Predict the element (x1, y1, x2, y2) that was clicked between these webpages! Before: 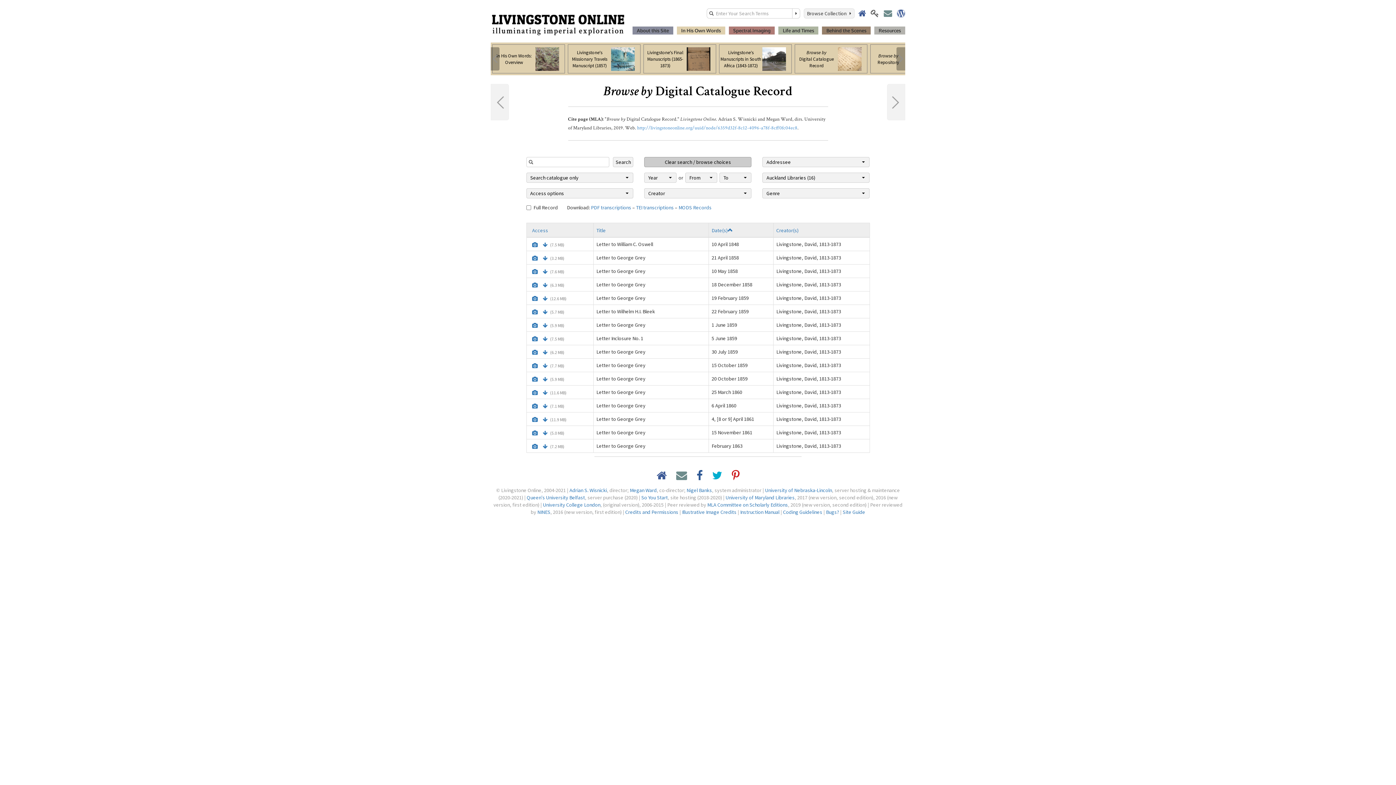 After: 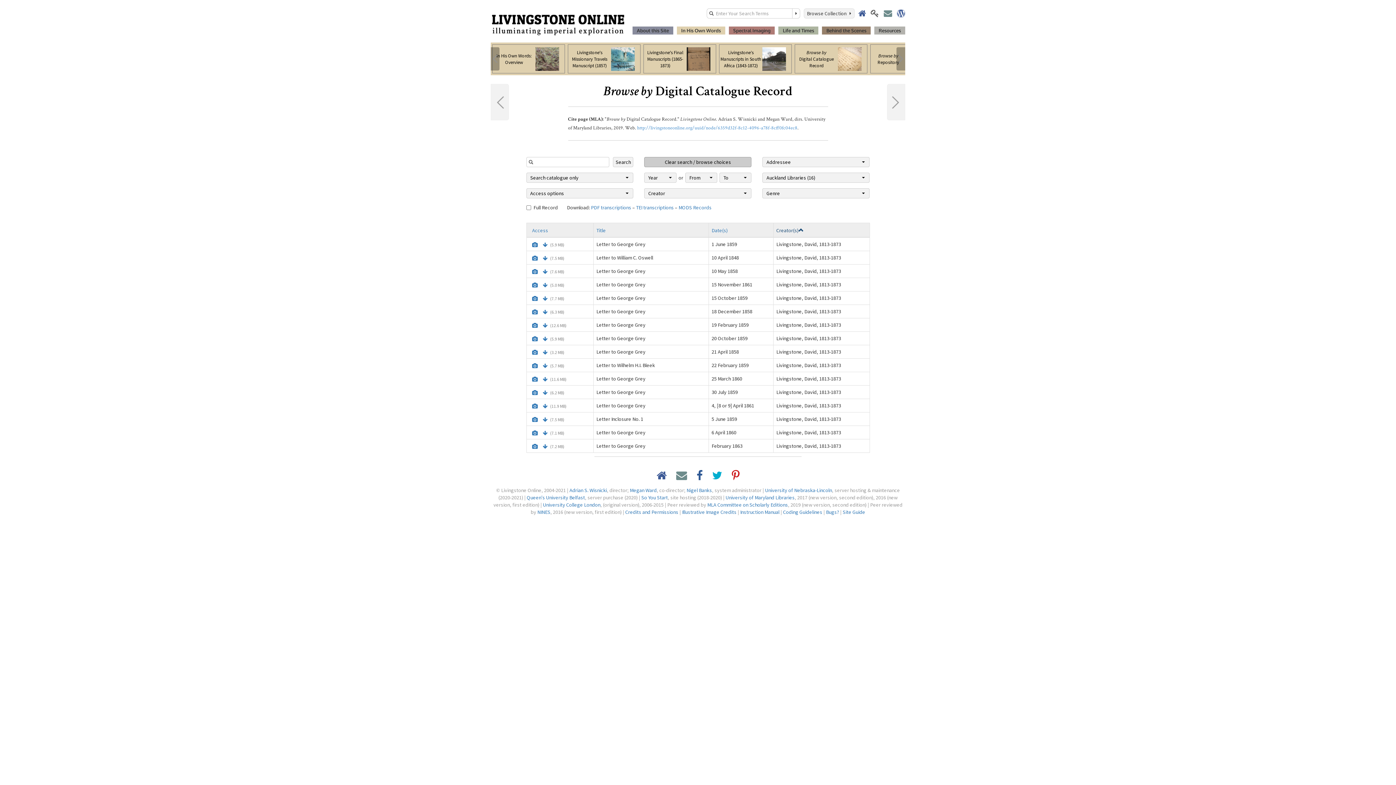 Action: bbox: (776, 227, 798, 233) label: Creator(s)